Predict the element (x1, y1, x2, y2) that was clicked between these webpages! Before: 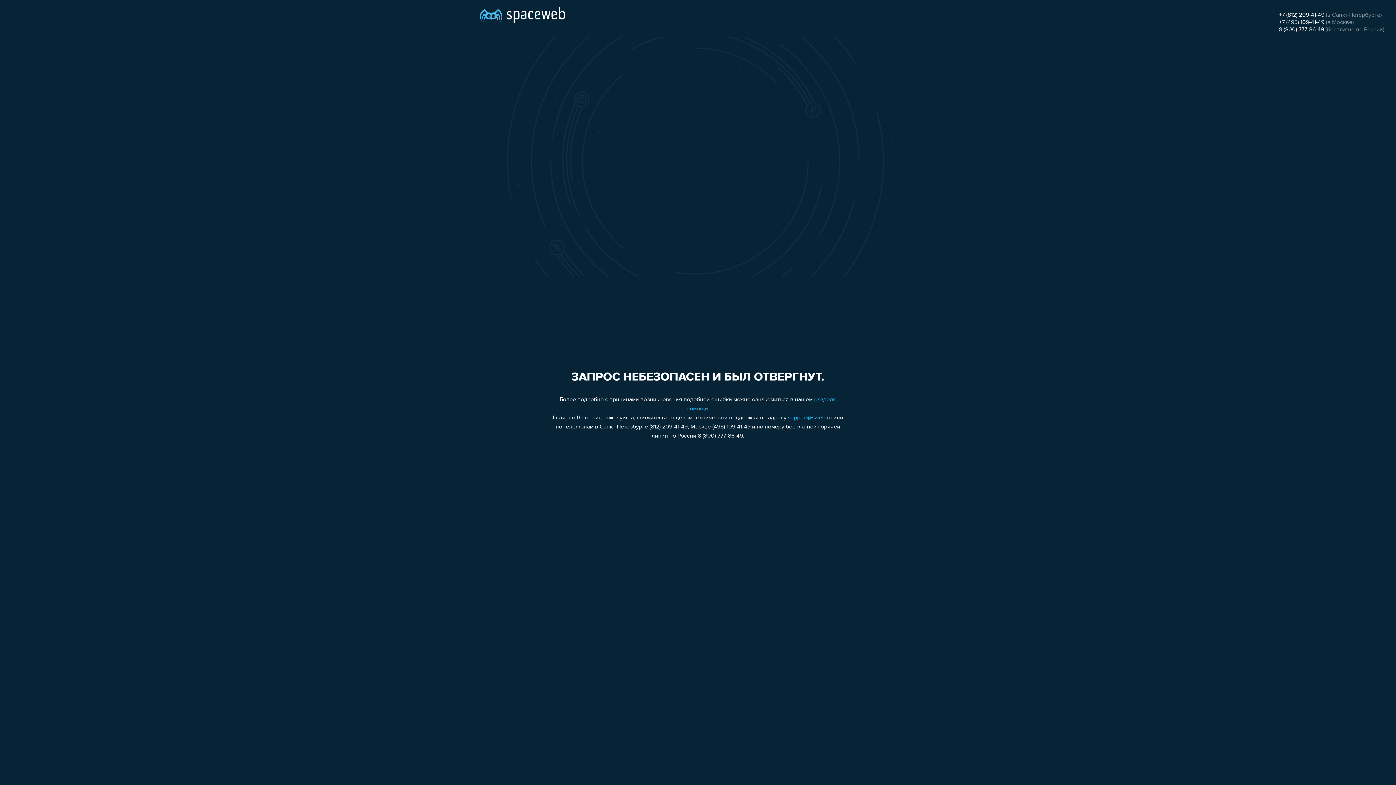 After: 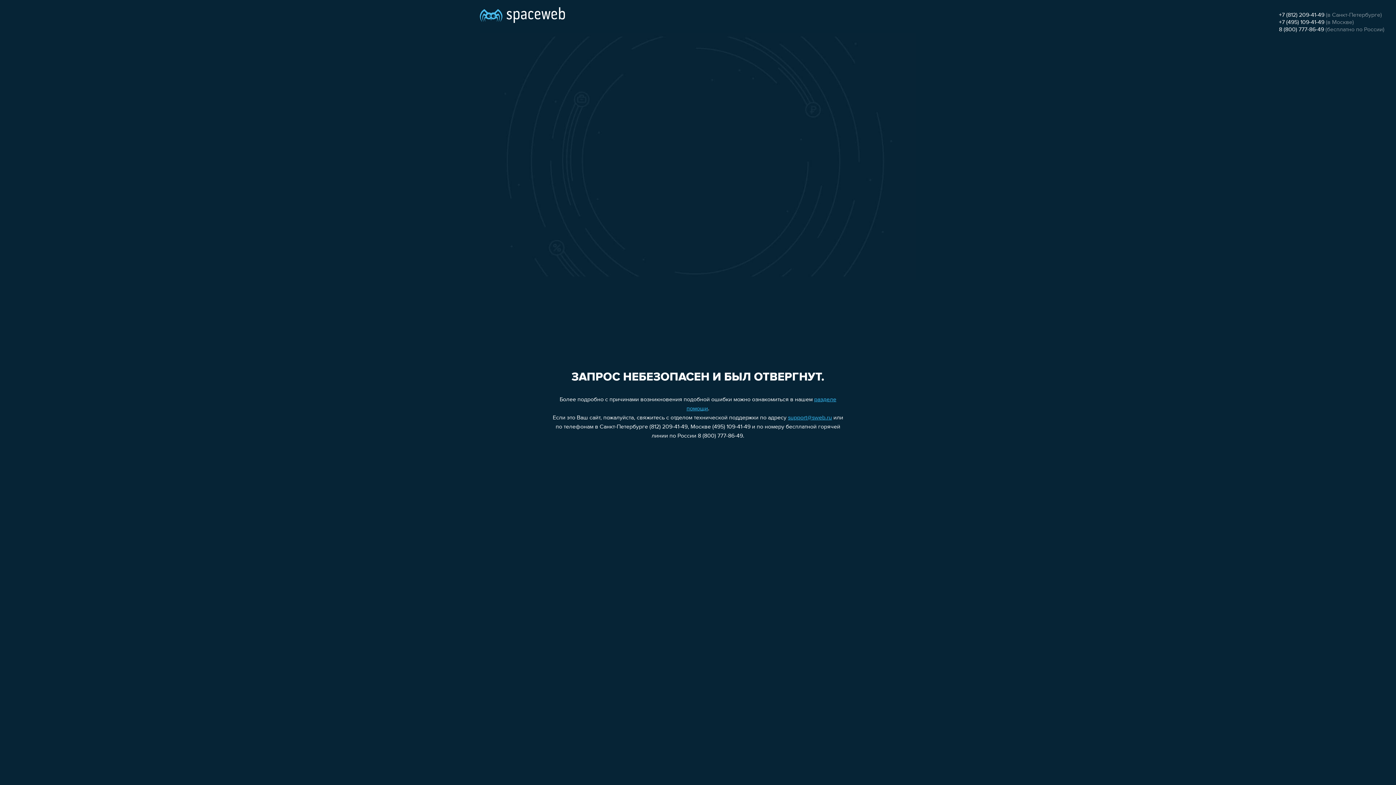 Action: bbox: (1279, 26, 1324, 32) label: 8 (800) 777-86-49